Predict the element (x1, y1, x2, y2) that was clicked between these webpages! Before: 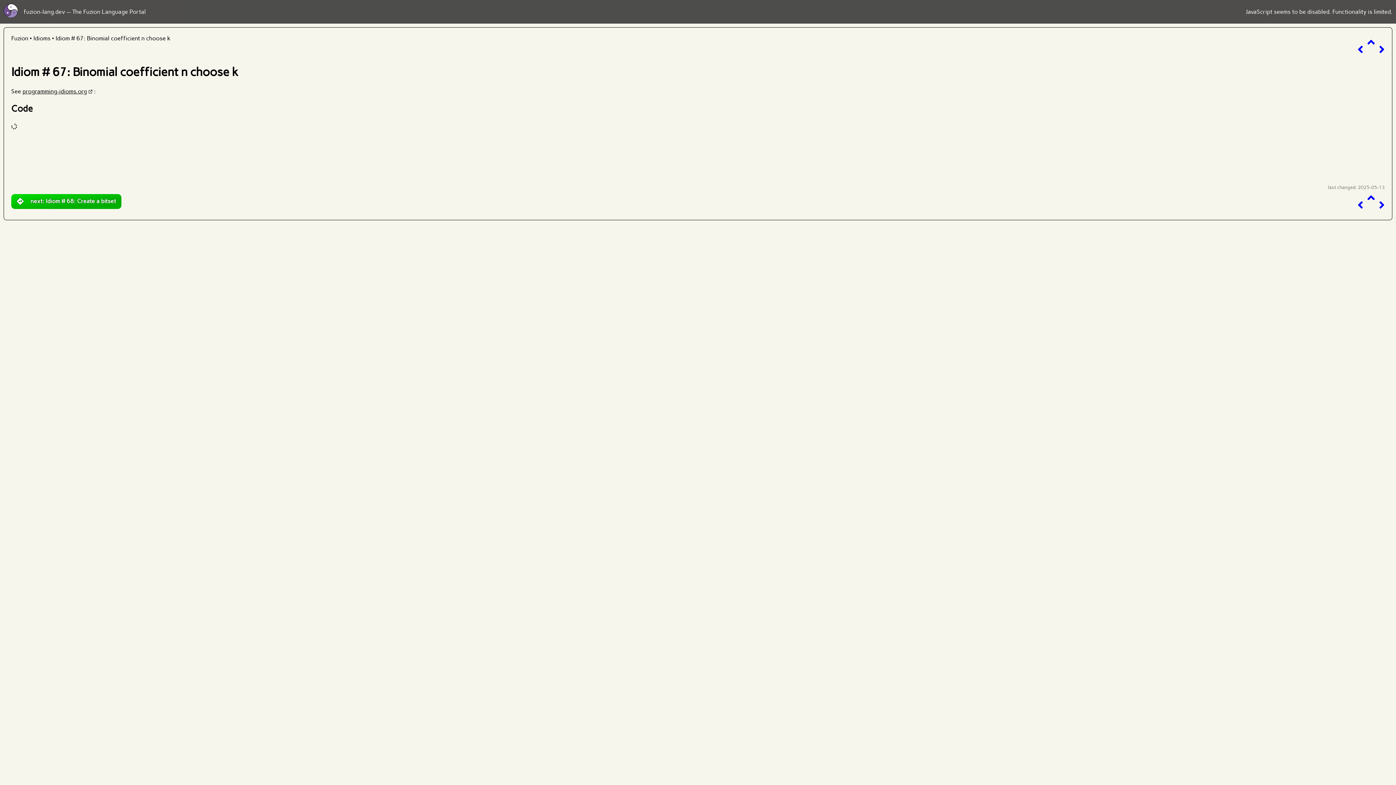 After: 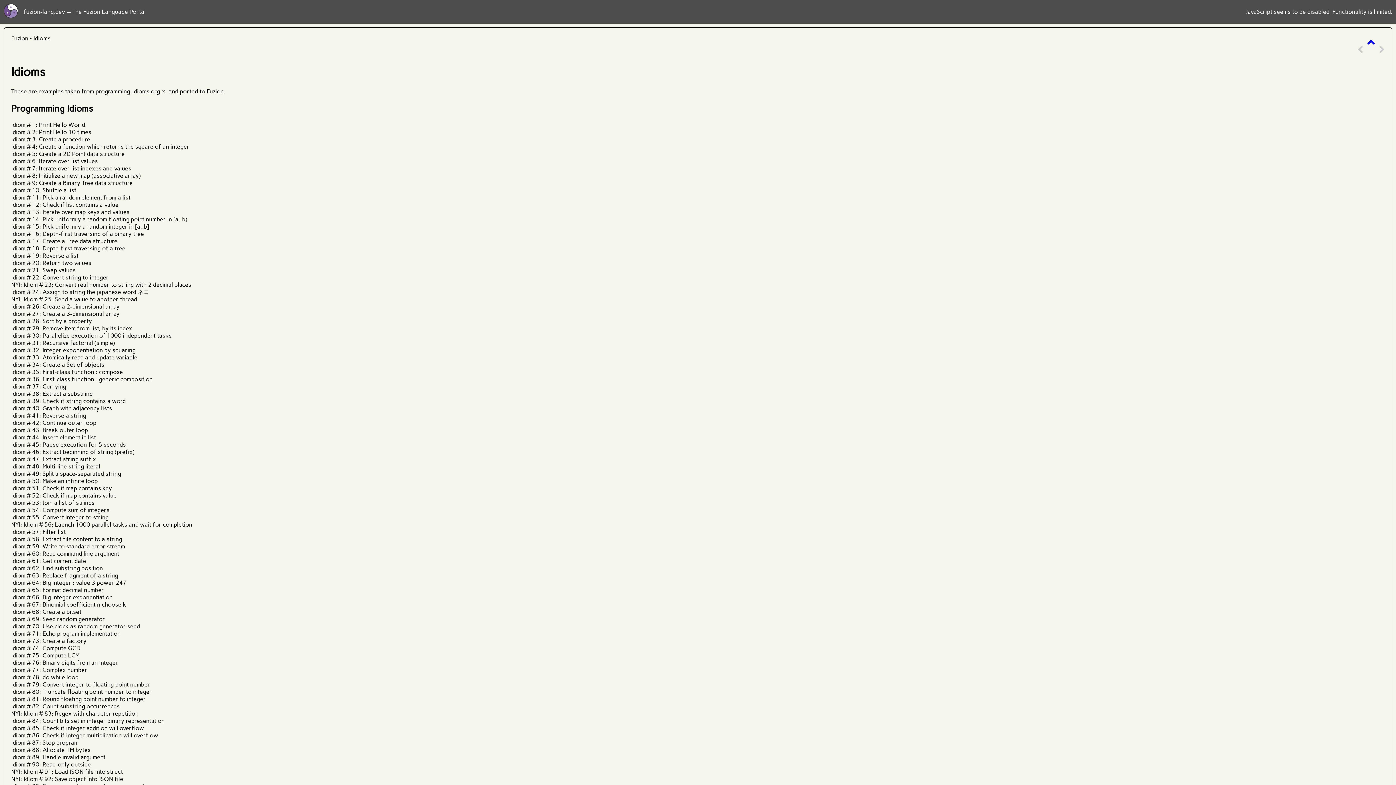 Action: bbox: (1367, 190, 1375, 205)